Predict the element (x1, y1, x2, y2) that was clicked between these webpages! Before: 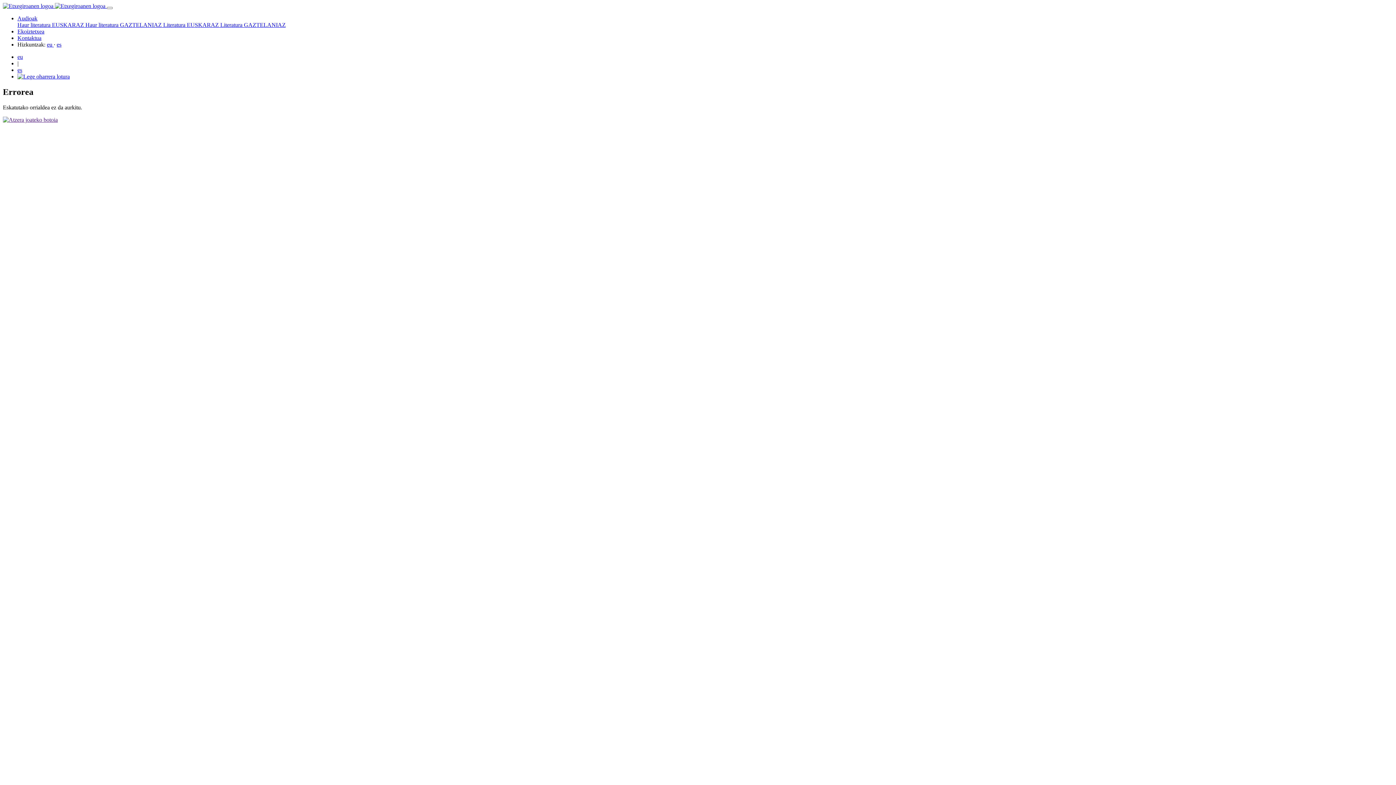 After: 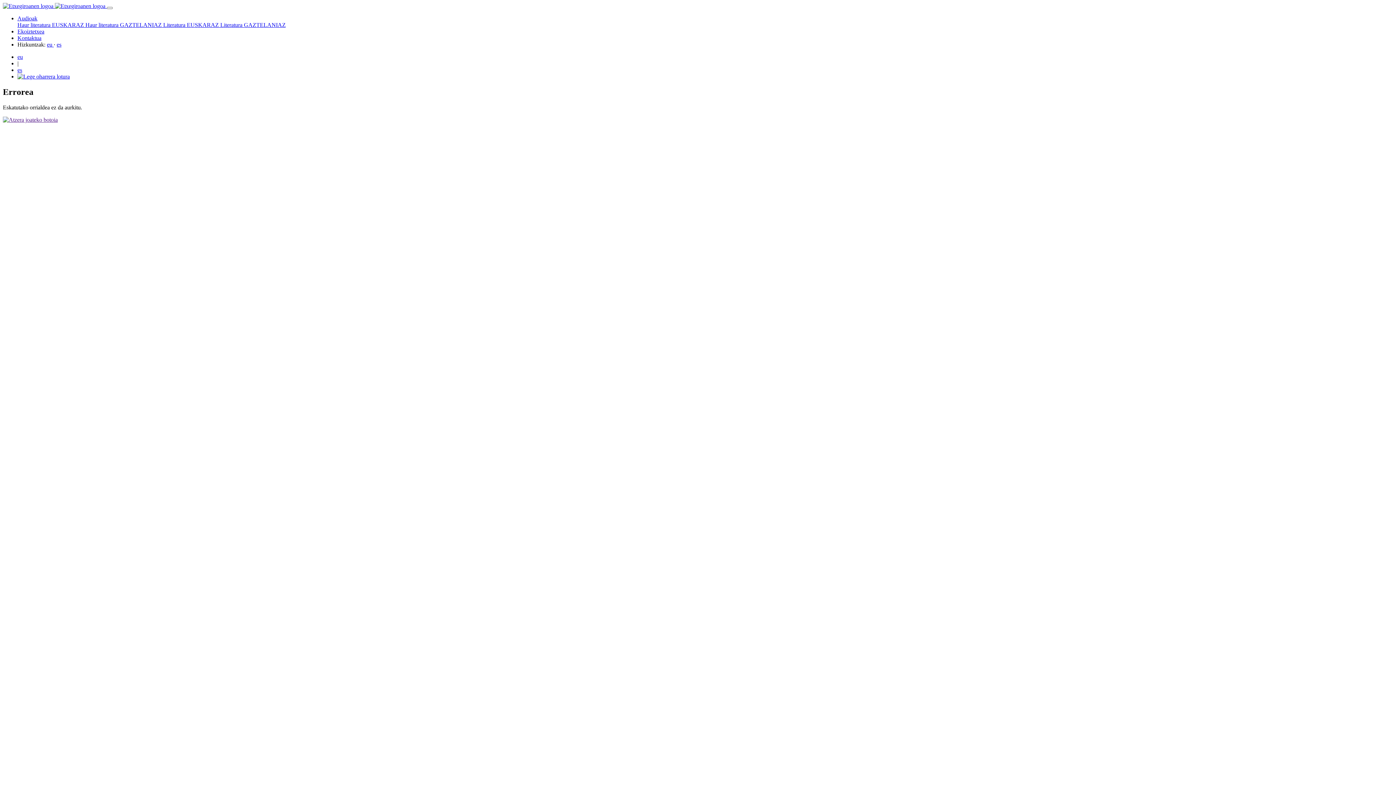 Action: bbox: (163, 21, 220, 28) label: Literatura EUSKARAZ 